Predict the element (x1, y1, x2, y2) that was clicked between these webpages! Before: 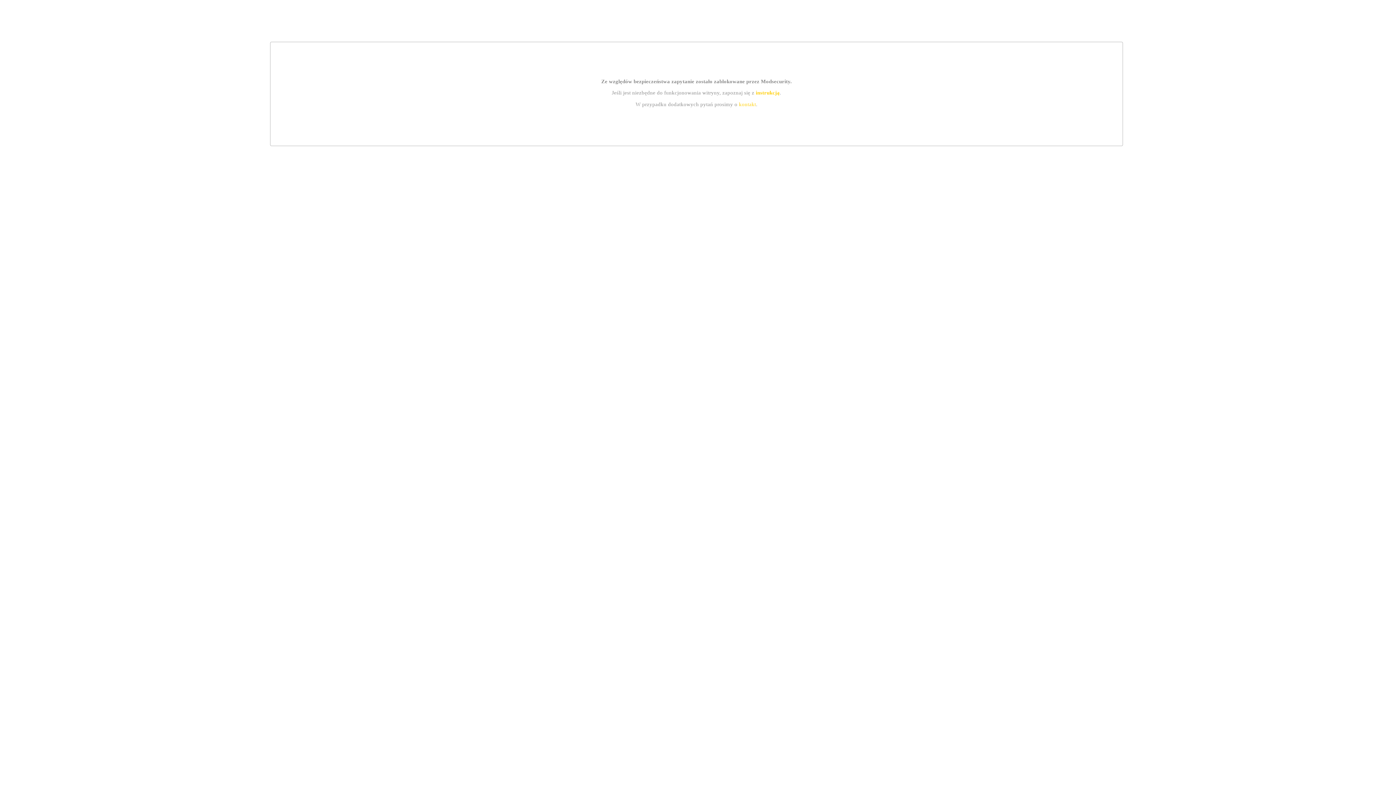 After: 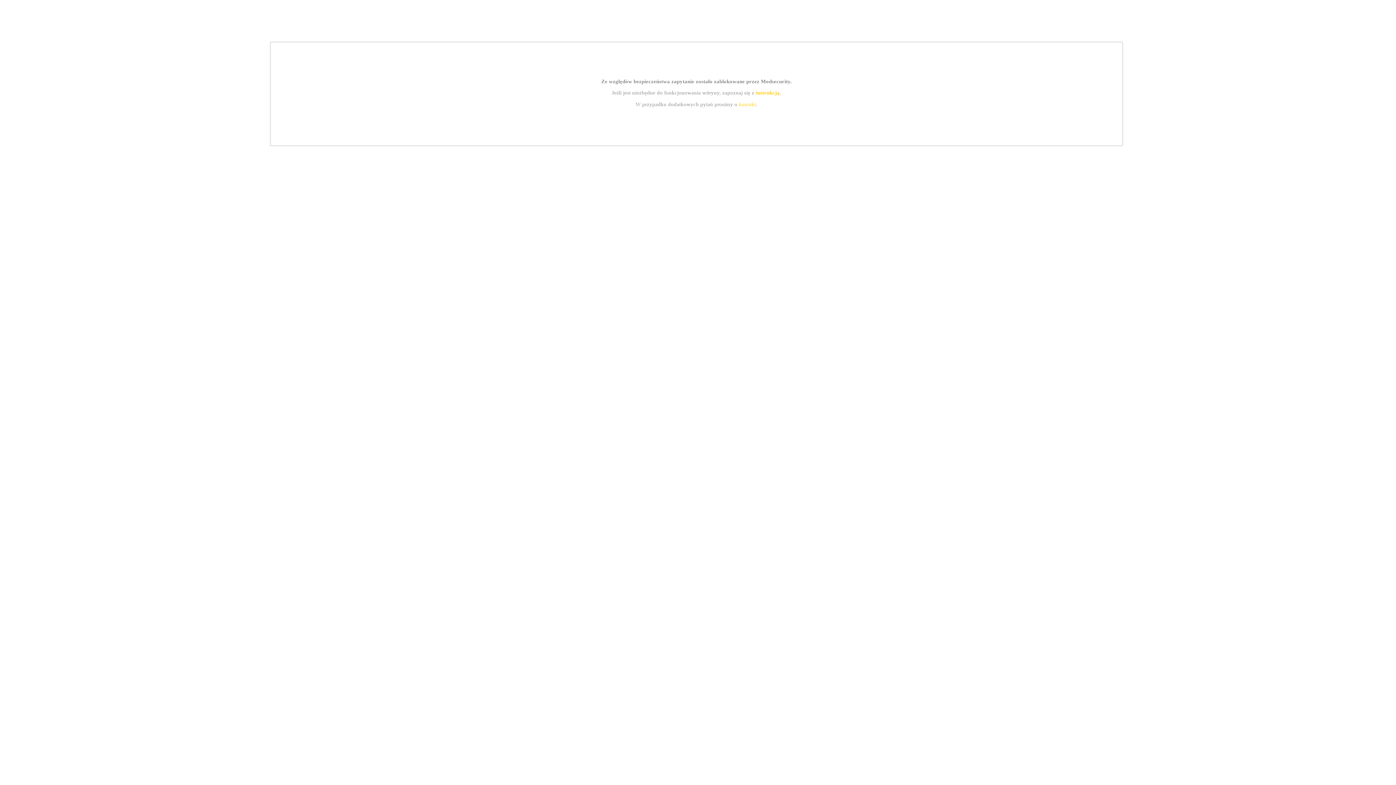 Action: bbox: (739, 101, 756, 107) label: kontakt